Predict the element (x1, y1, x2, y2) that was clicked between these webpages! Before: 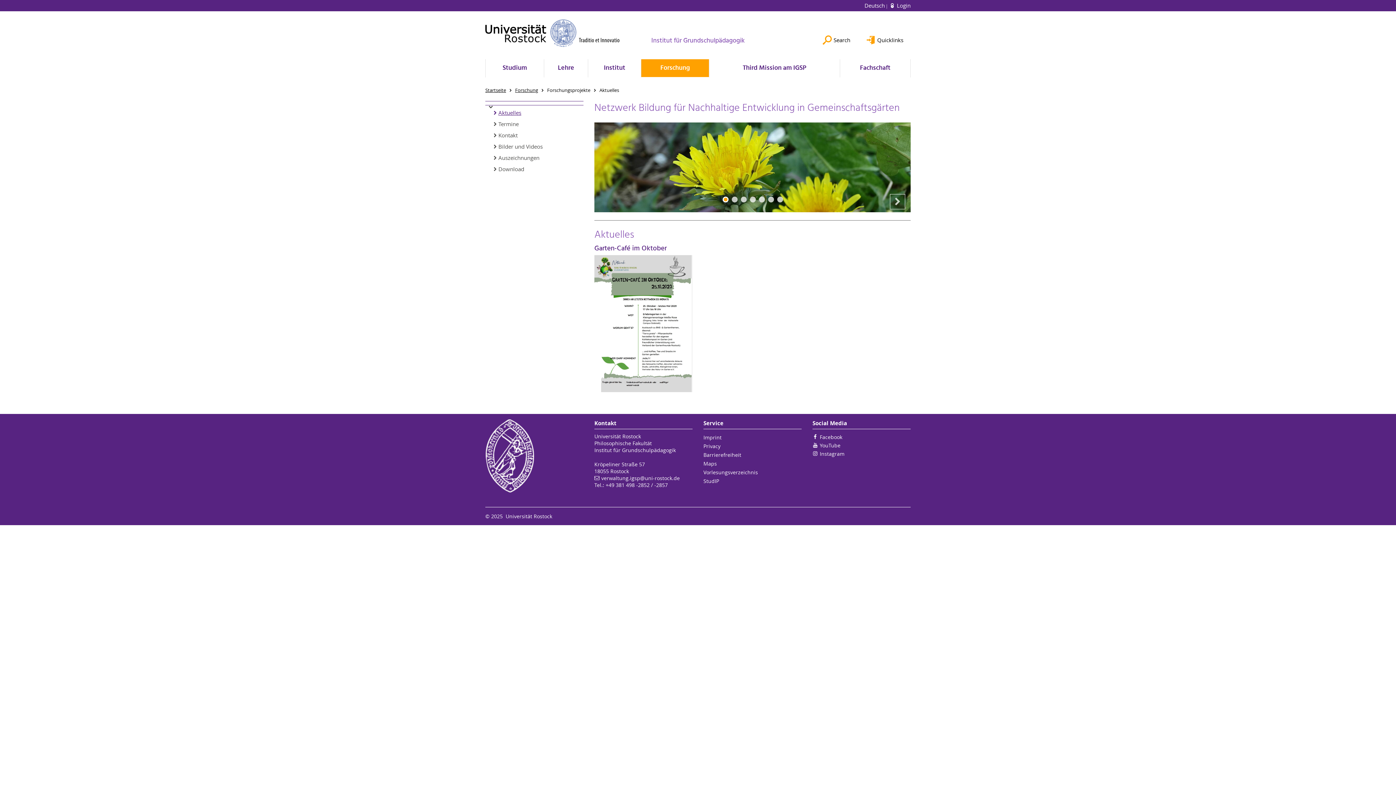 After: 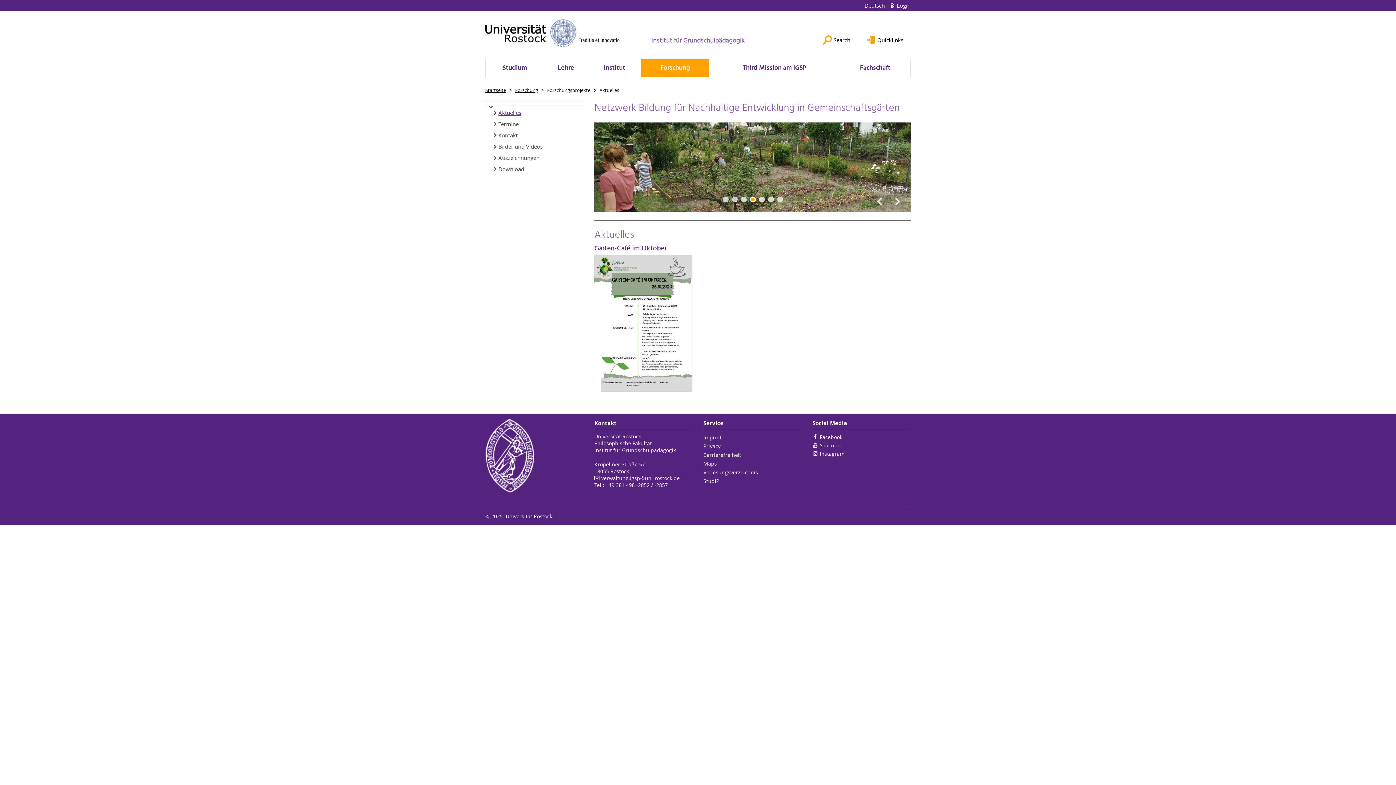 Action: label: Go to slide 4 bbox: (750, 196, 755, 202)